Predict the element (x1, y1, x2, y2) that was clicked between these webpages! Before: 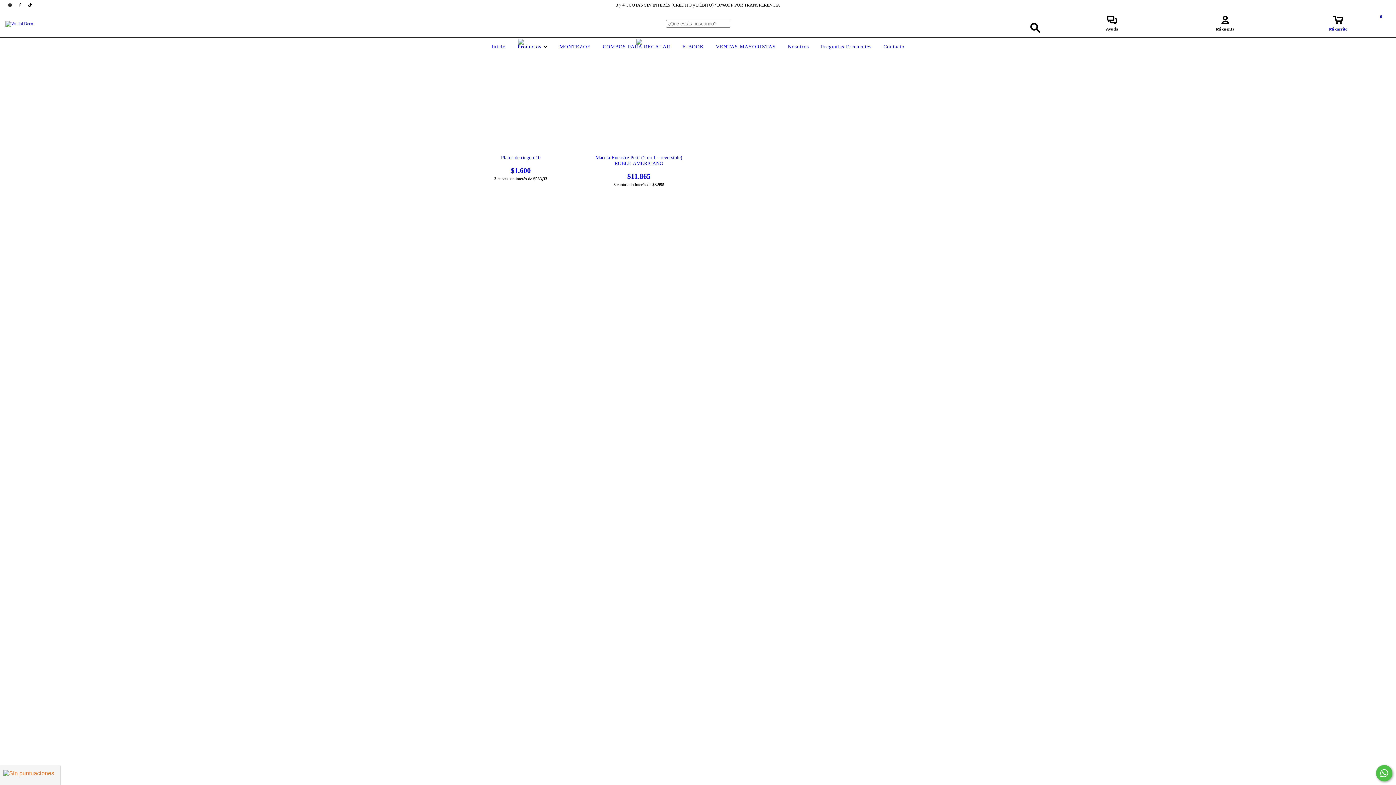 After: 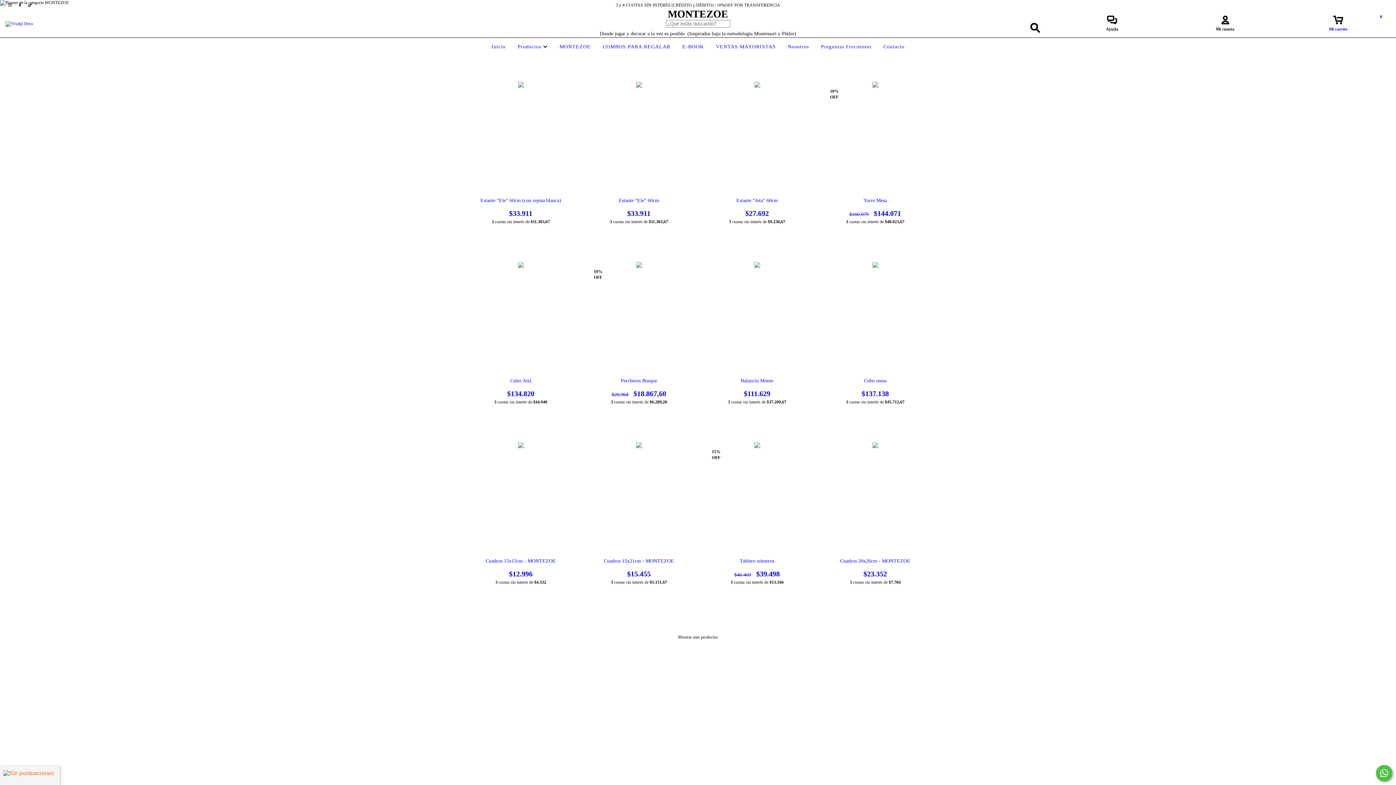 Action: bbox: (557, 44, 592, 49) label: MONTEZOE